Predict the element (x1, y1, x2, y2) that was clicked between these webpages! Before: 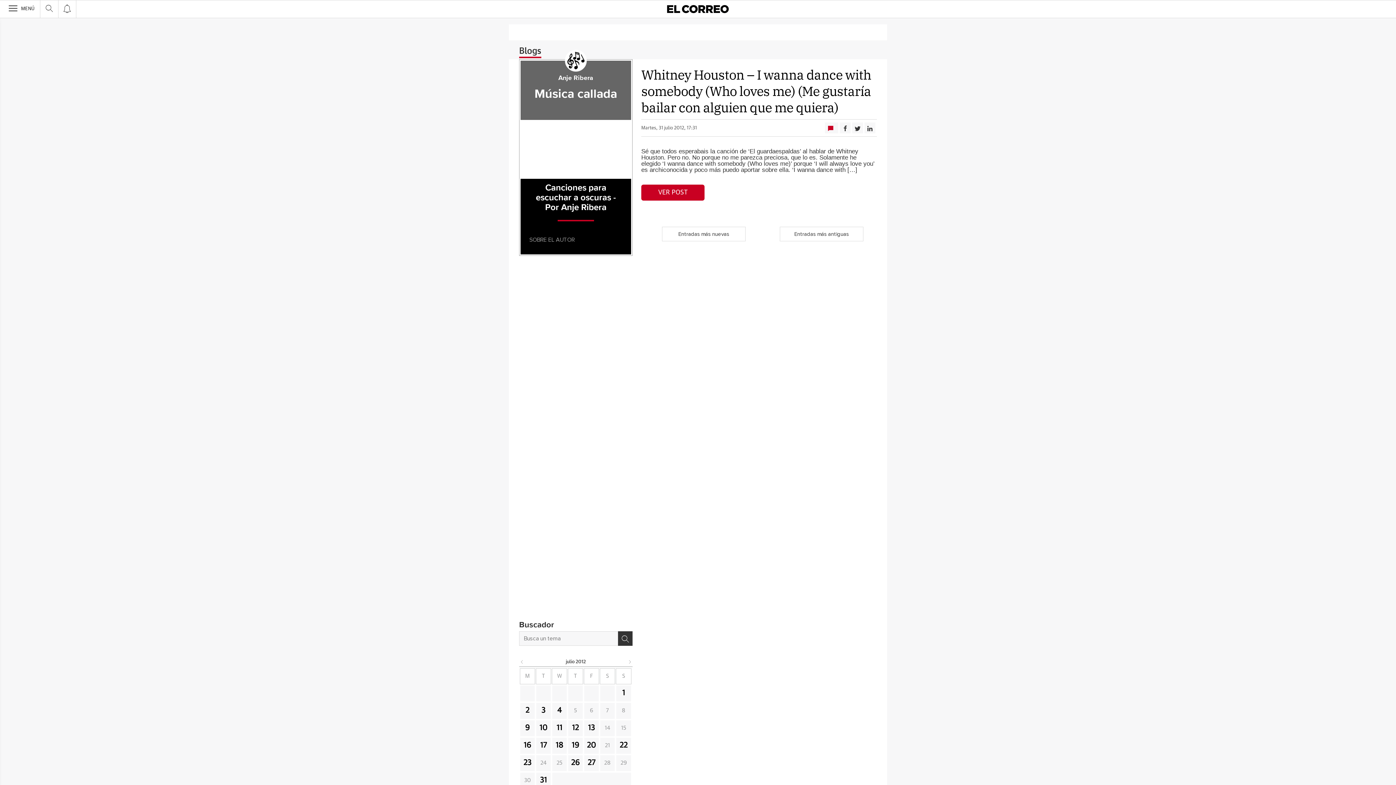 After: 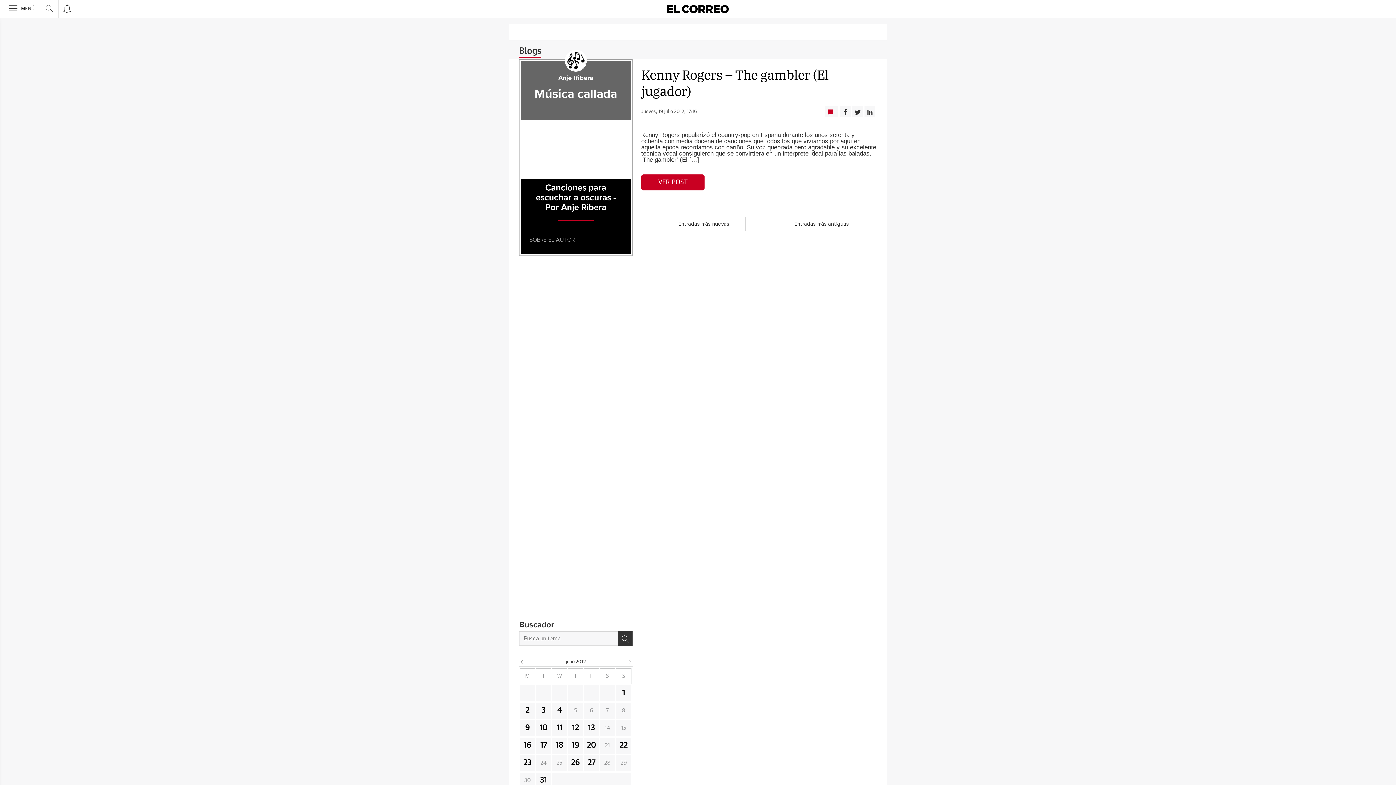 Action: label: 19 bbox: (571, 742, 579, 749)